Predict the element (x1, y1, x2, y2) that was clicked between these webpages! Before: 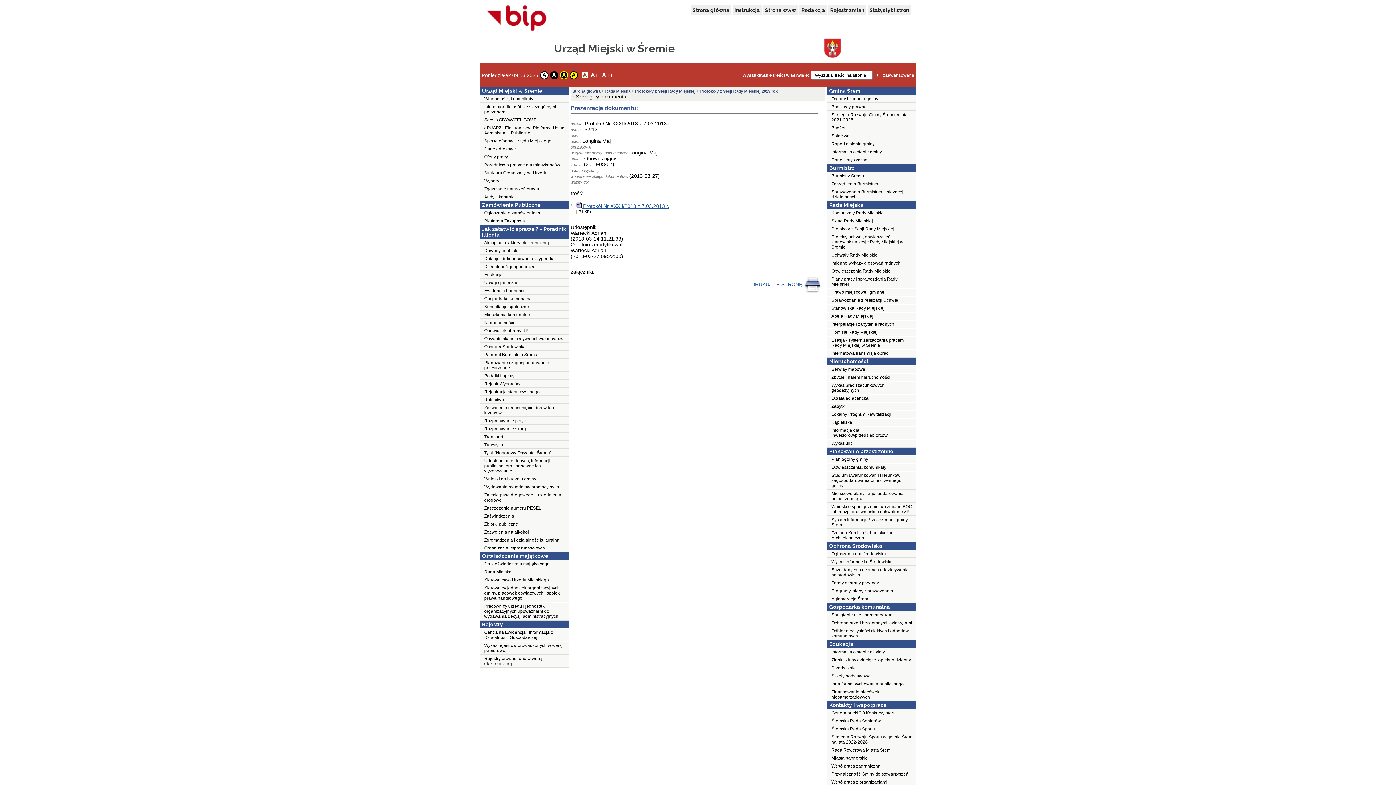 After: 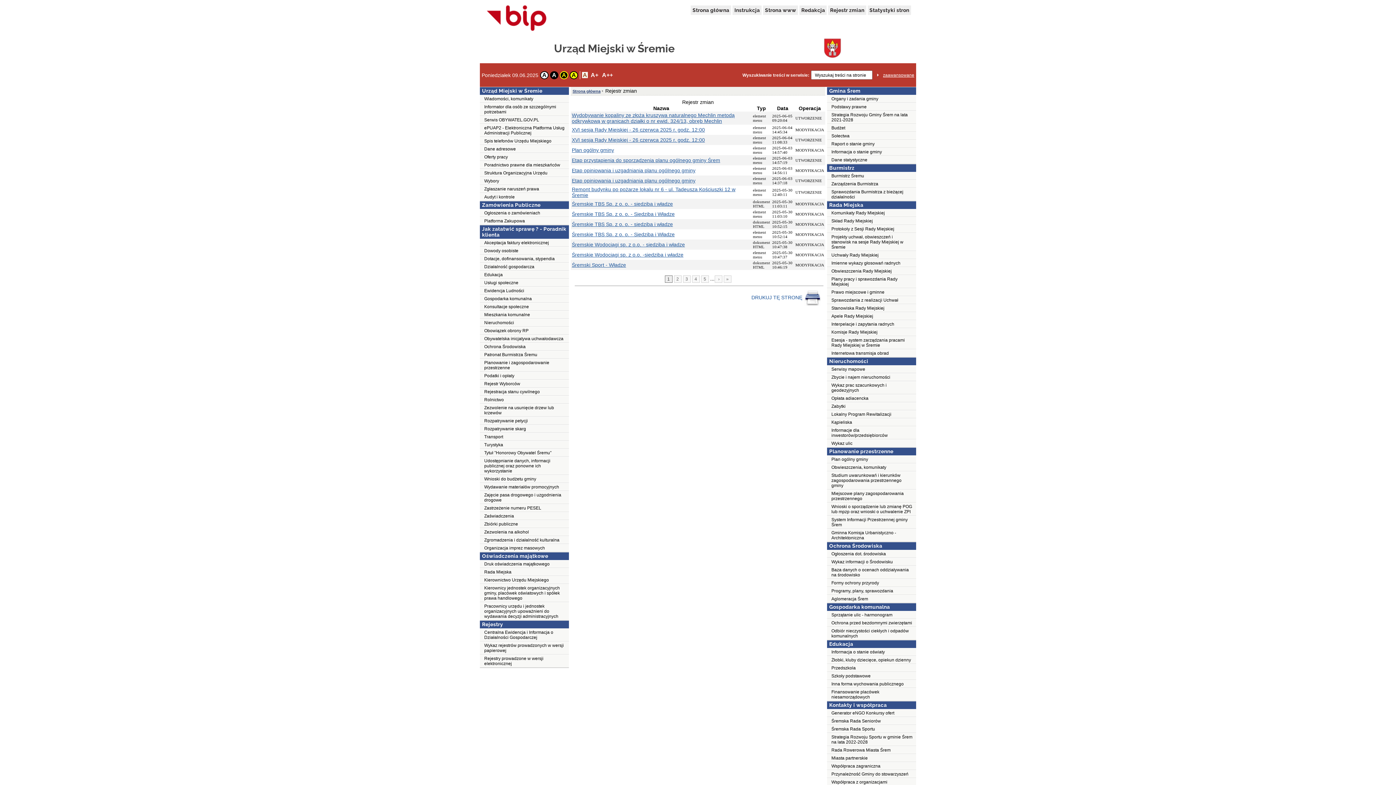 Action: label: Rejestr zmian bbox: (828, 5, 866, 14)